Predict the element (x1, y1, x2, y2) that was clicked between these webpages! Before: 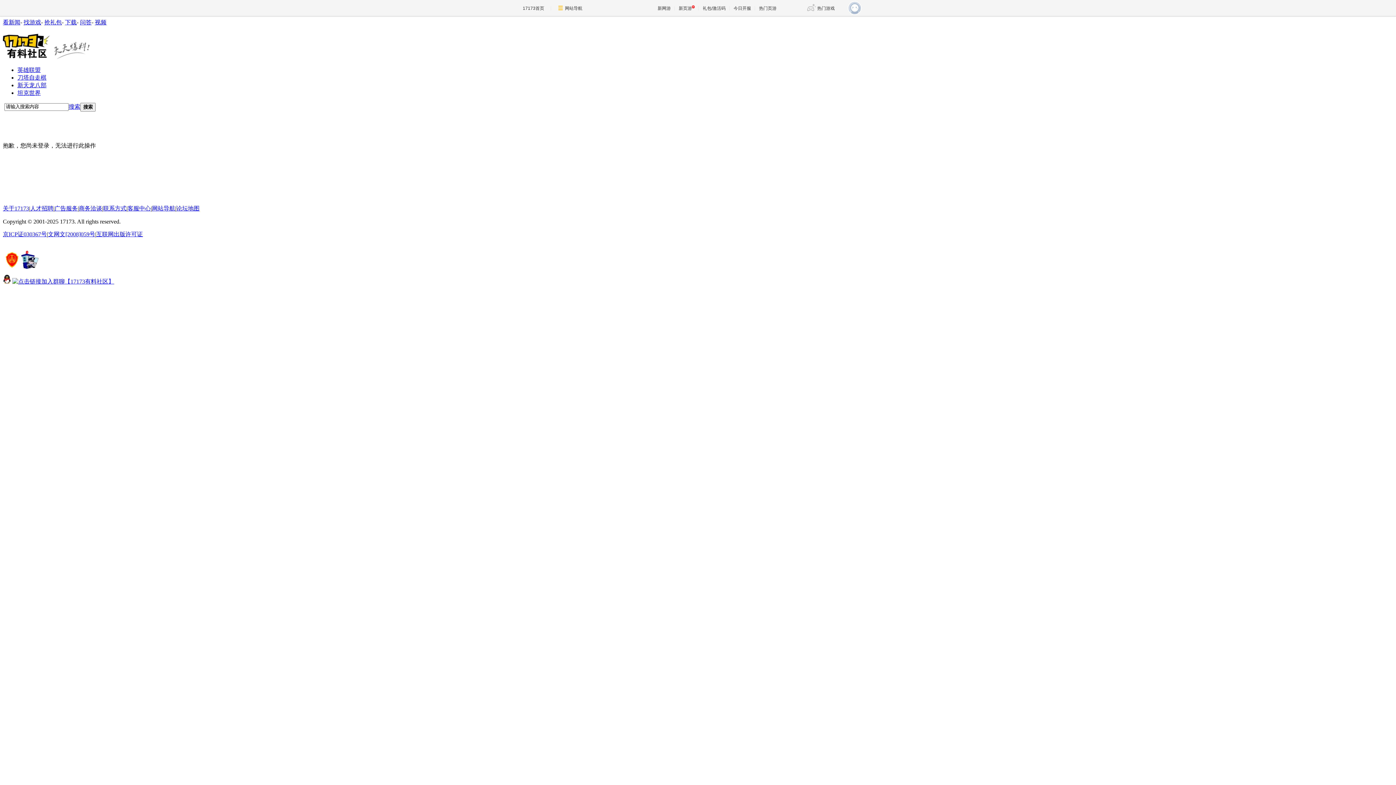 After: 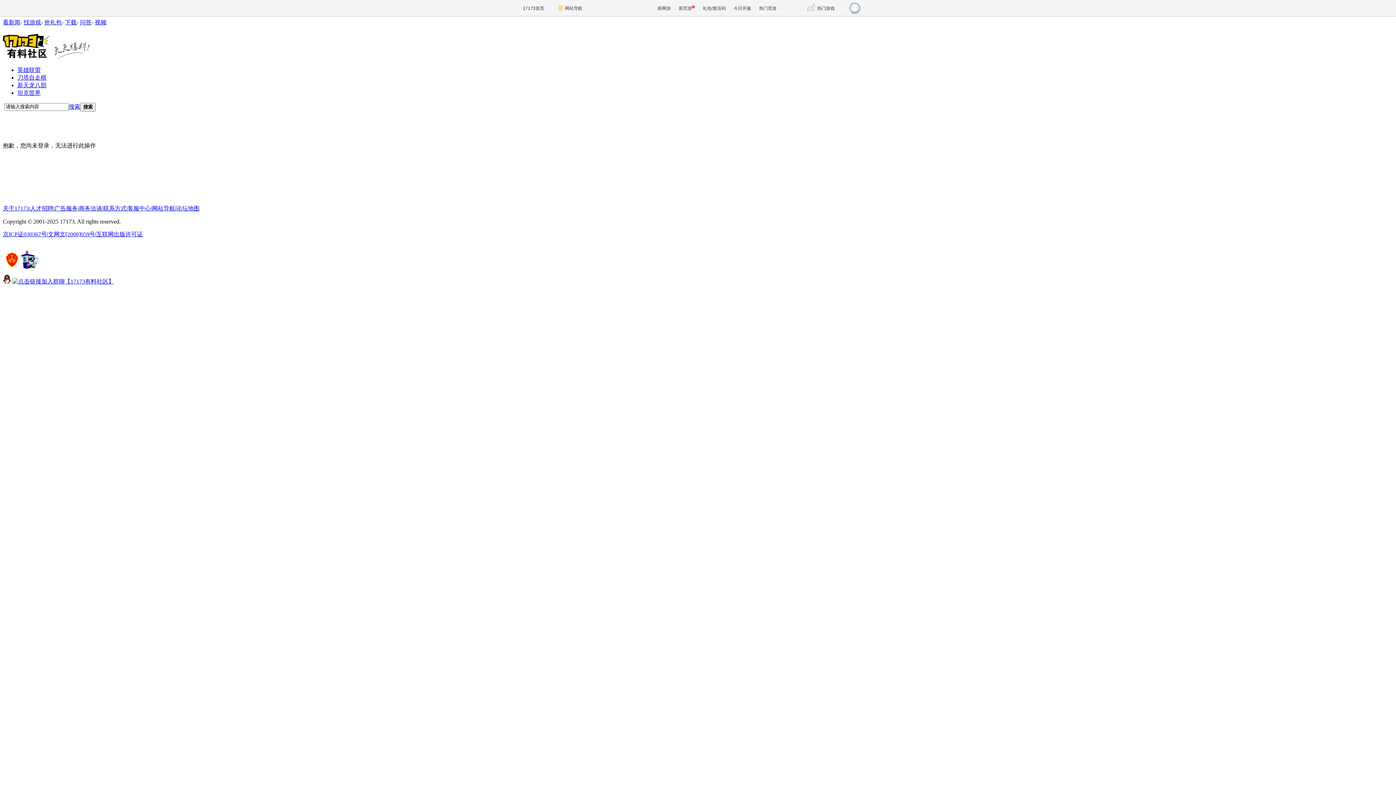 Action: label: 客服中心 bbox: (127, 205, 150, 211)